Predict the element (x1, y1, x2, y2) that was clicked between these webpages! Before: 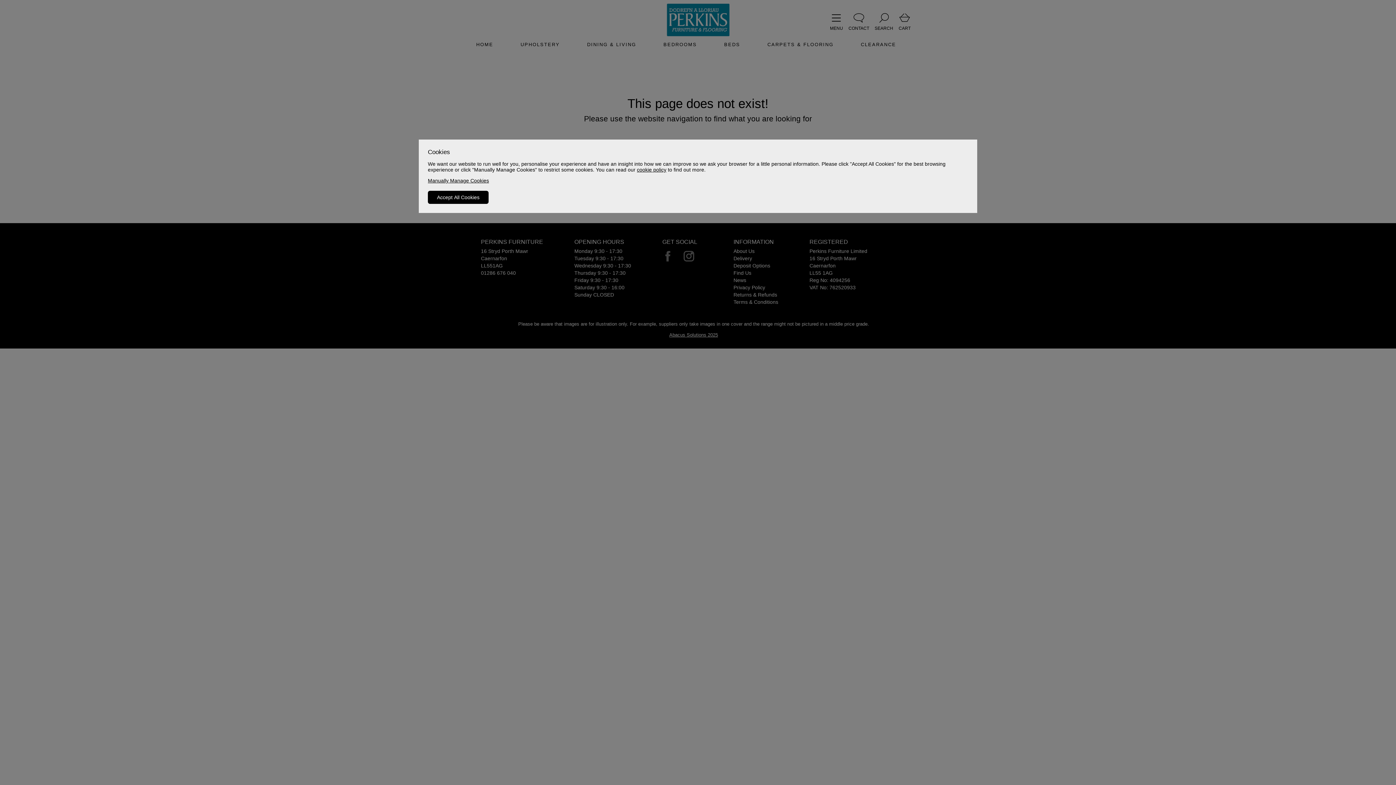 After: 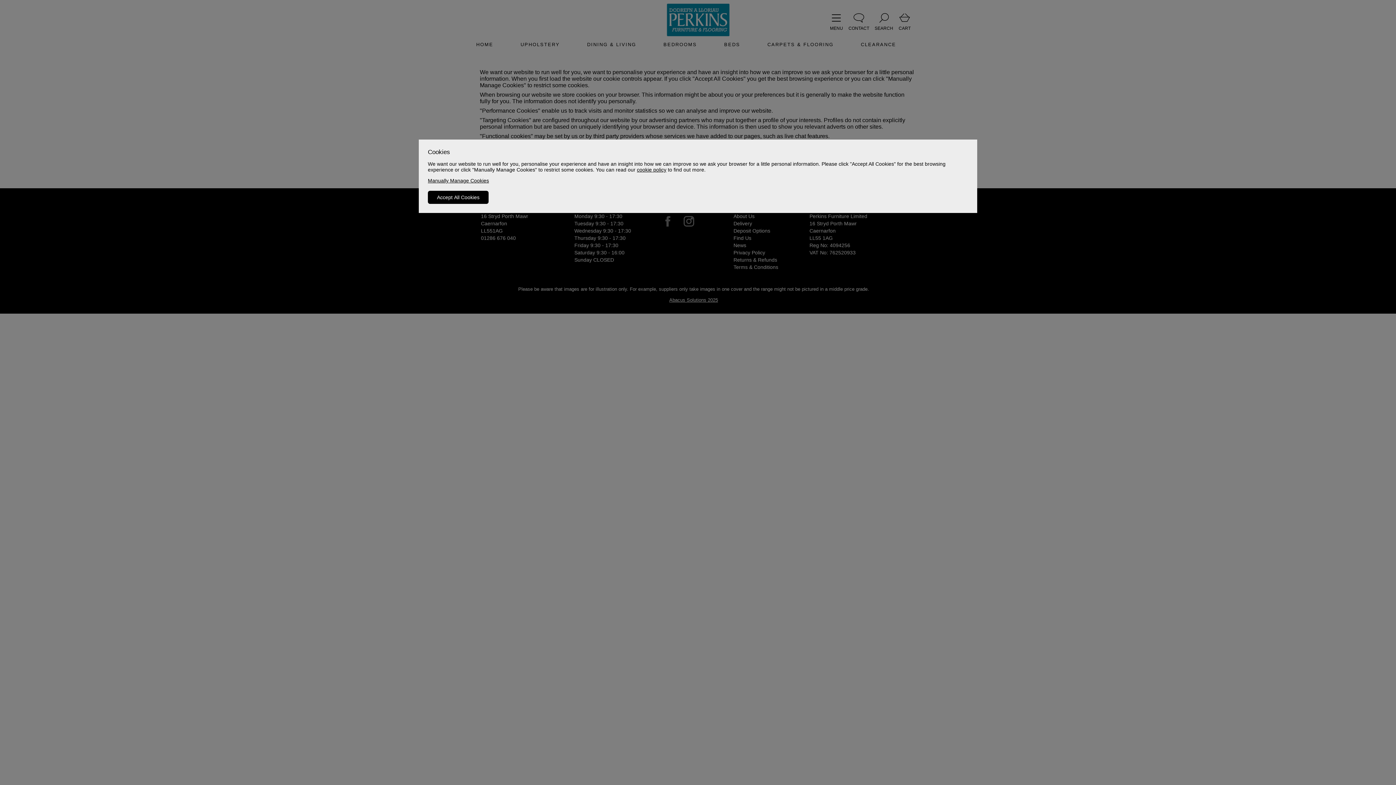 Action: label: cookie policy bbox: (637, 166, 666, 172)